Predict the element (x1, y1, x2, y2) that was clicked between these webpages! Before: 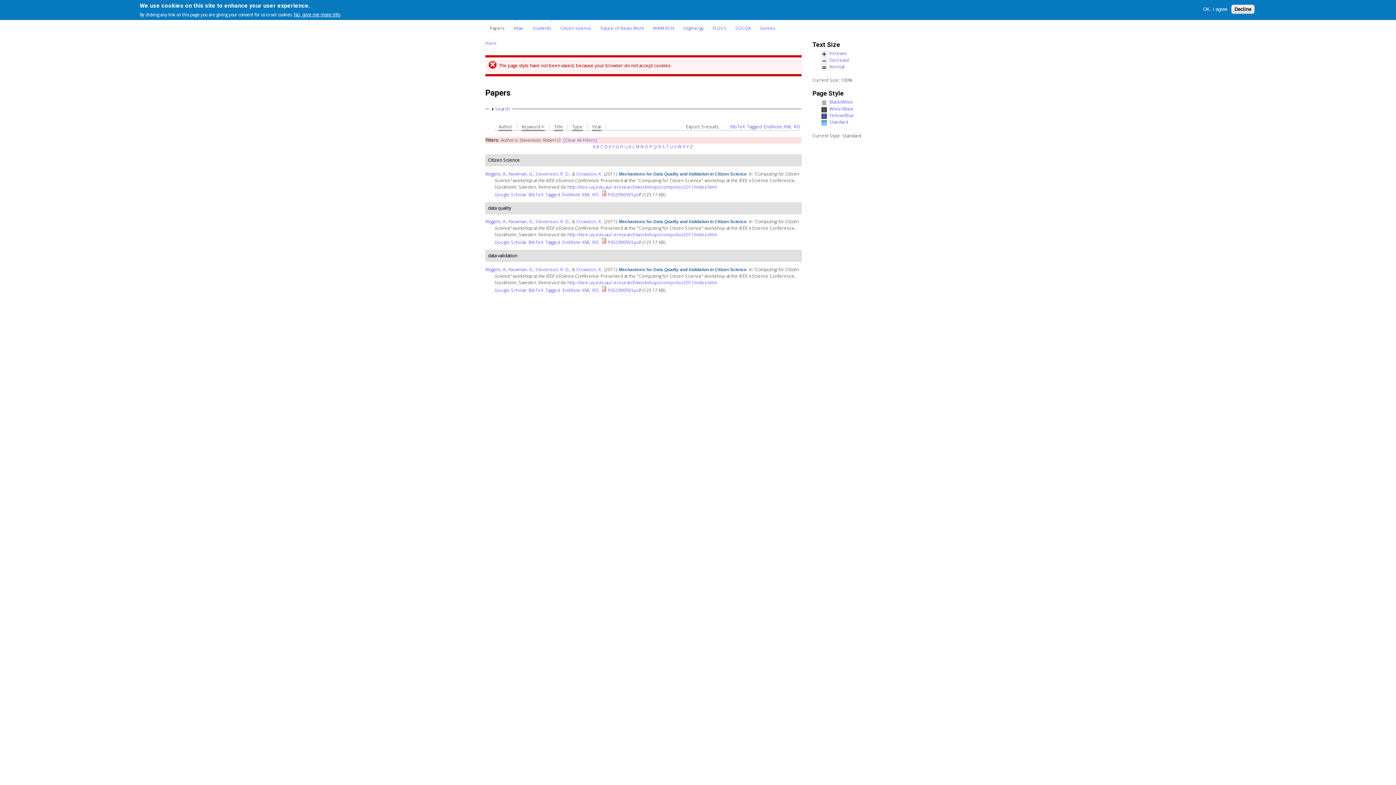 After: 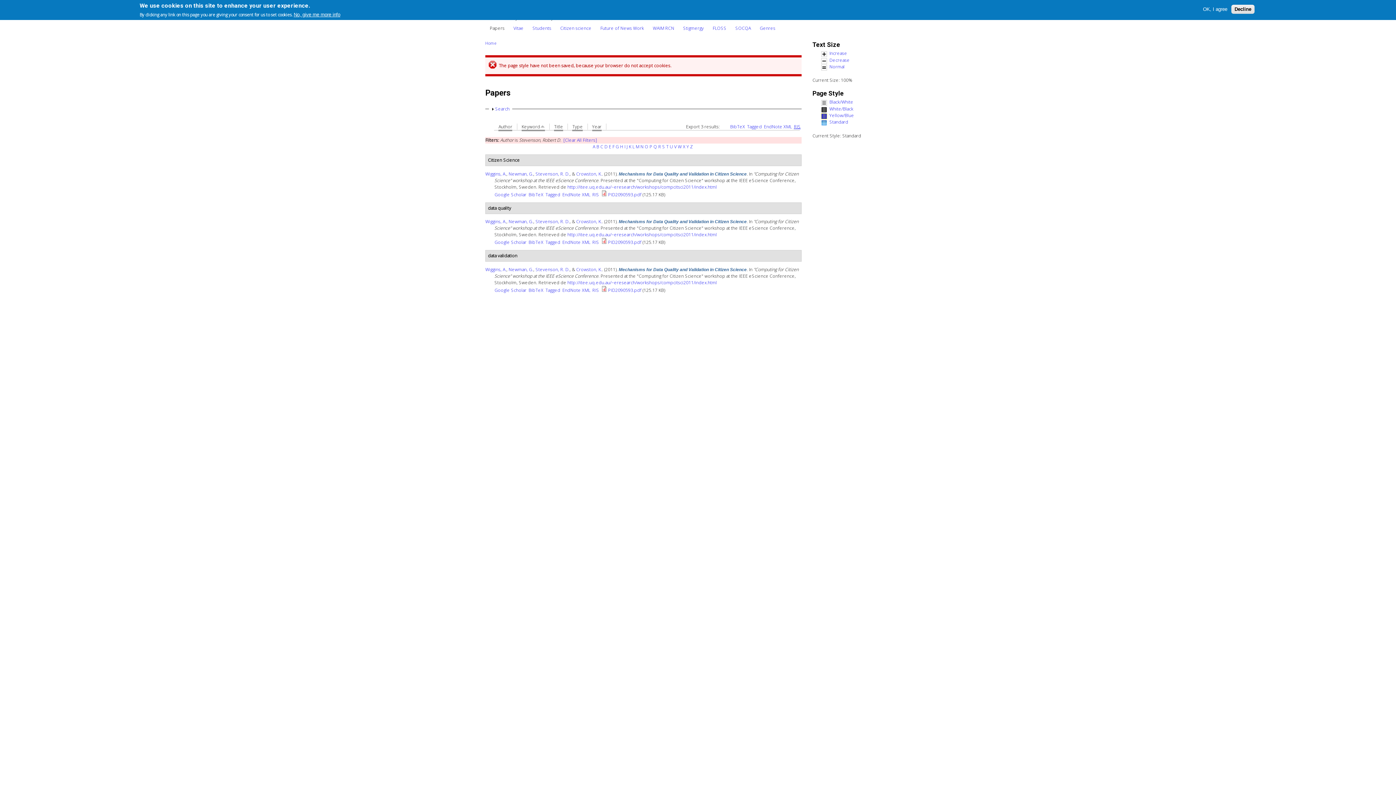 Action: bbox: (794, 123, 800, 129) label: RIS